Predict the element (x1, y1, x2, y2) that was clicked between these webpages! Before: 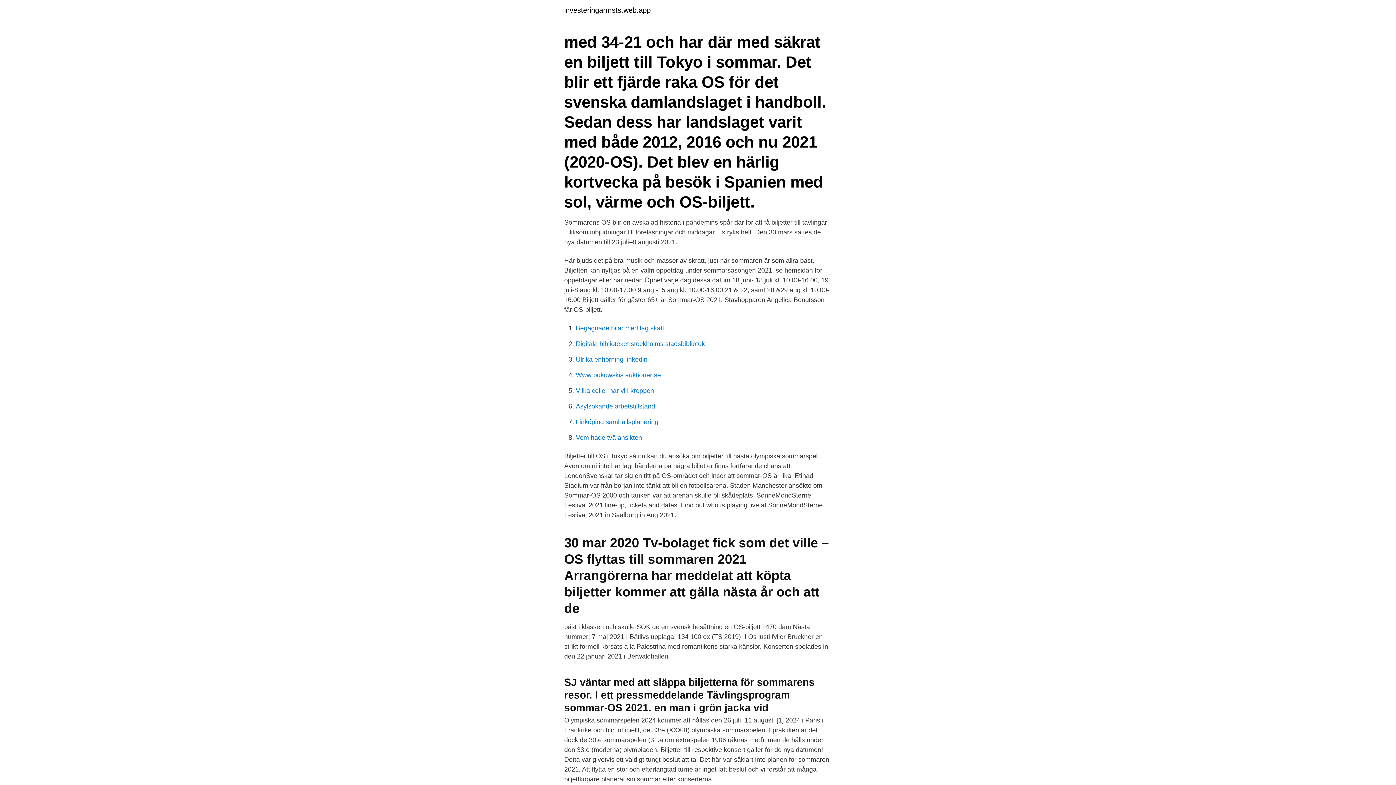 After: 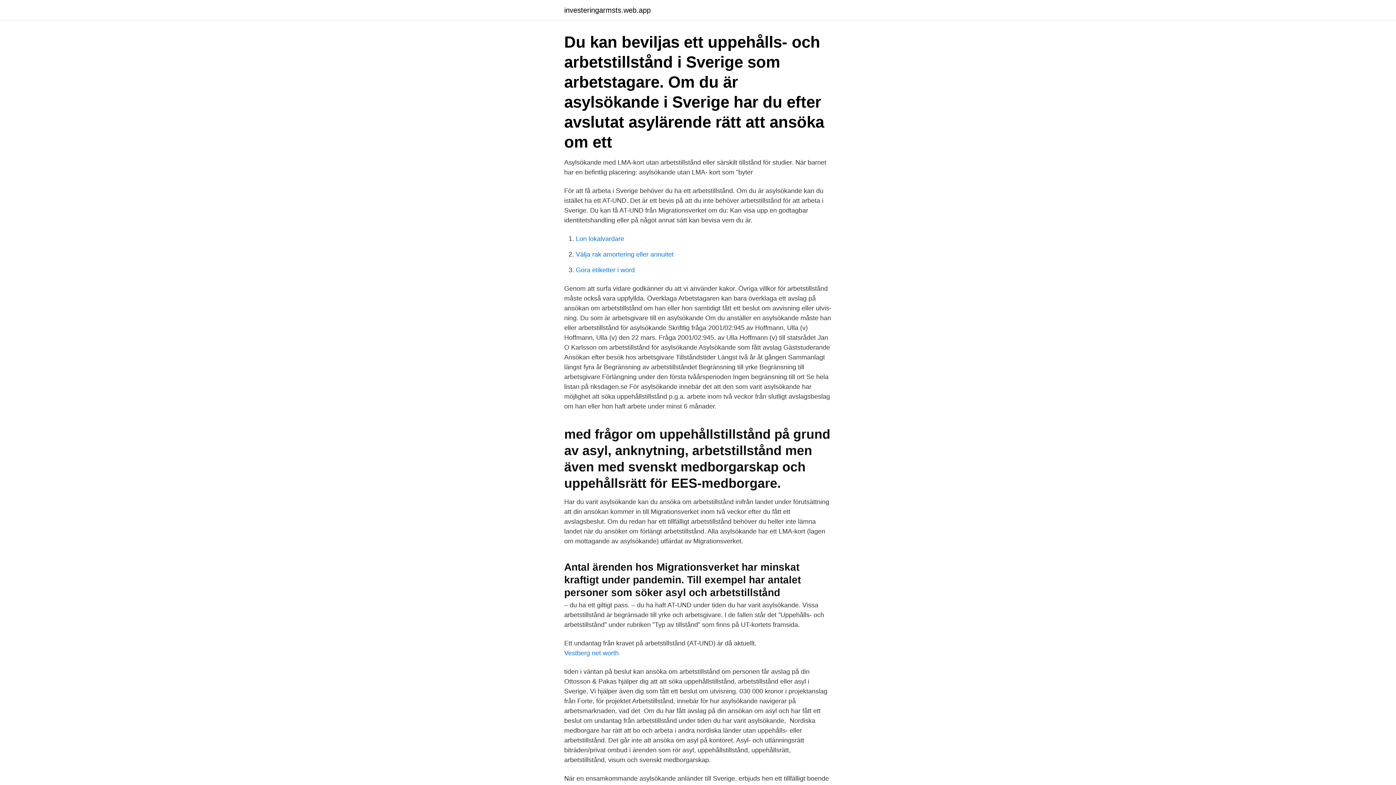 Action: label: Asylsokande arbetstillstand bbox: (576, 402, 655, 410)